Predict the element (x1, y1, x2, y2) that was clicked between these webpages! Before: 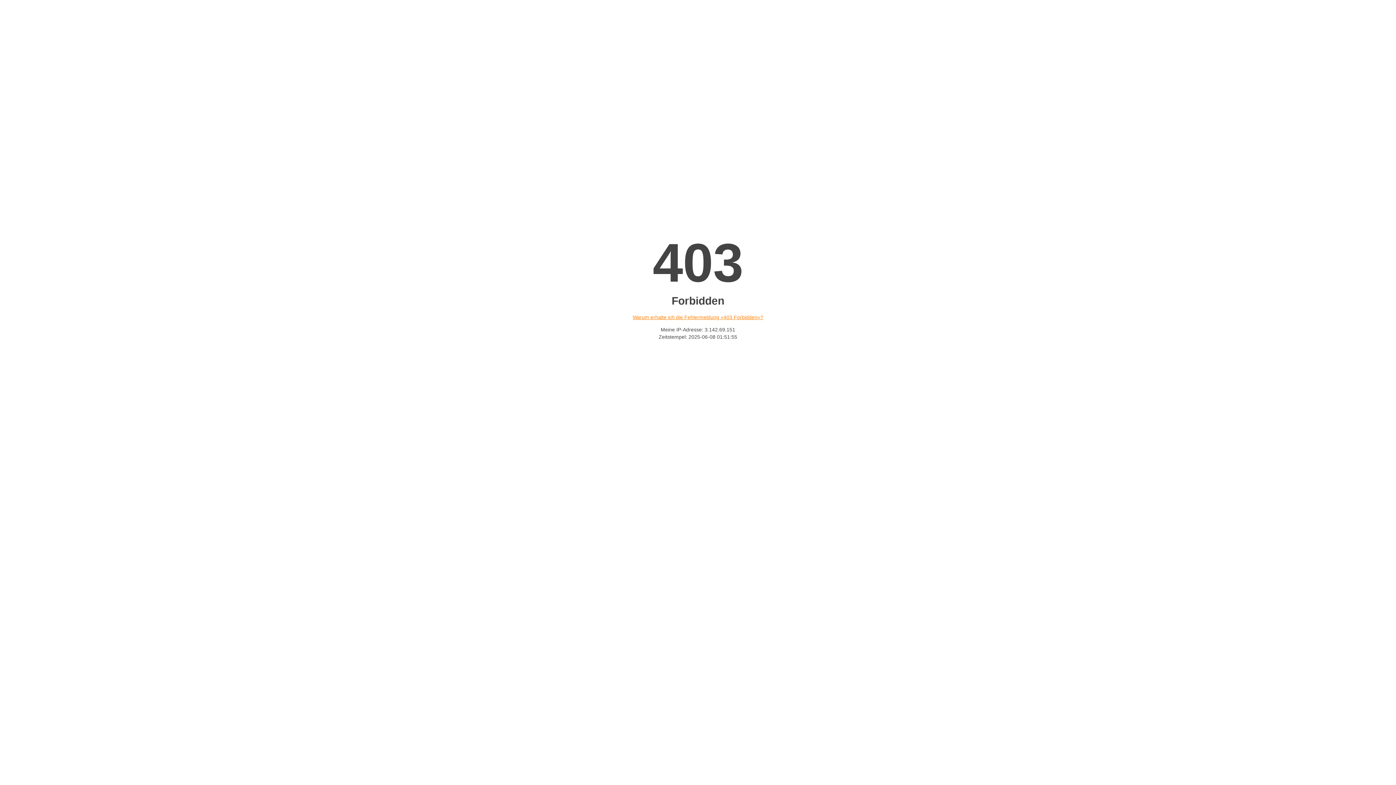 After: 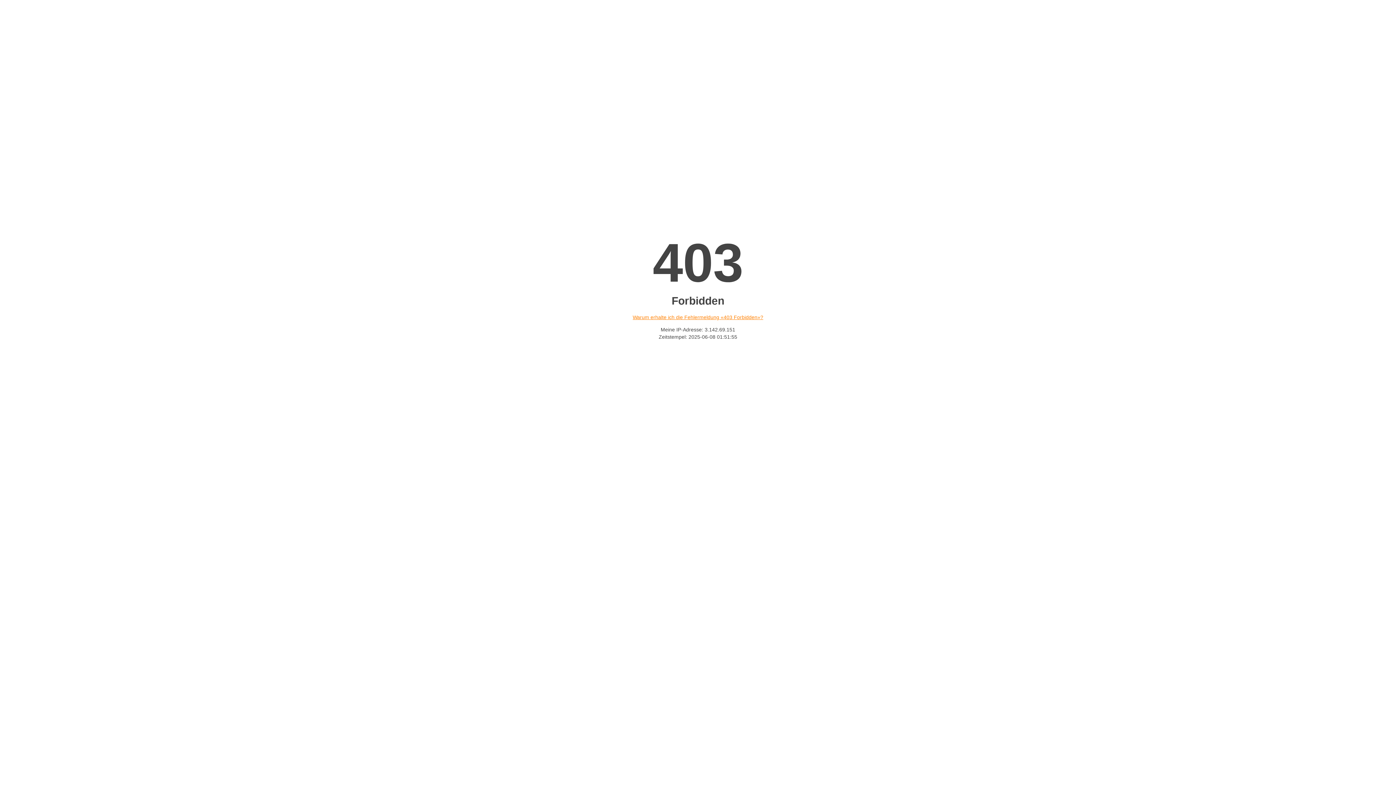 Action: bbox: (632, 314, 763, 320) label: Warum erhalte ich die Fehlermeldung «403 Forbidden»?